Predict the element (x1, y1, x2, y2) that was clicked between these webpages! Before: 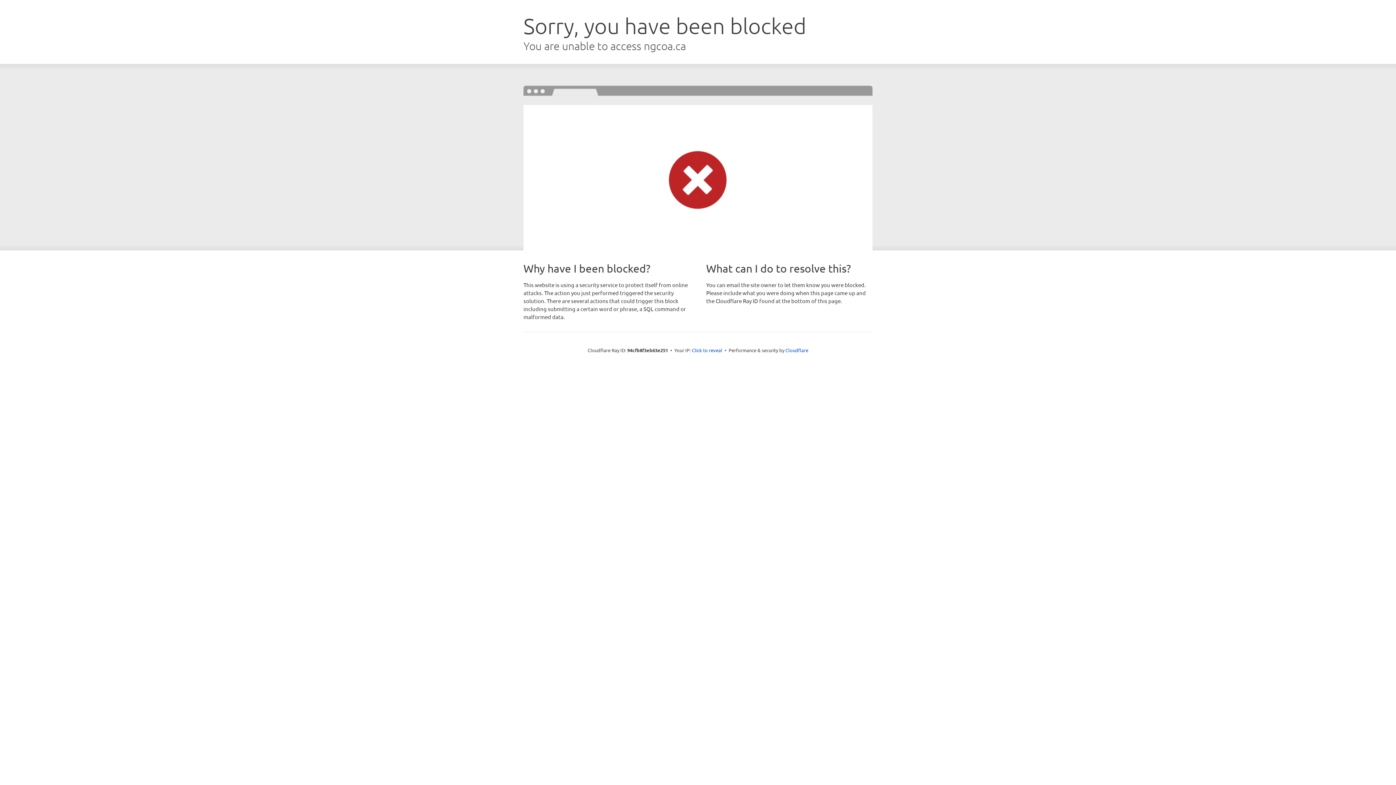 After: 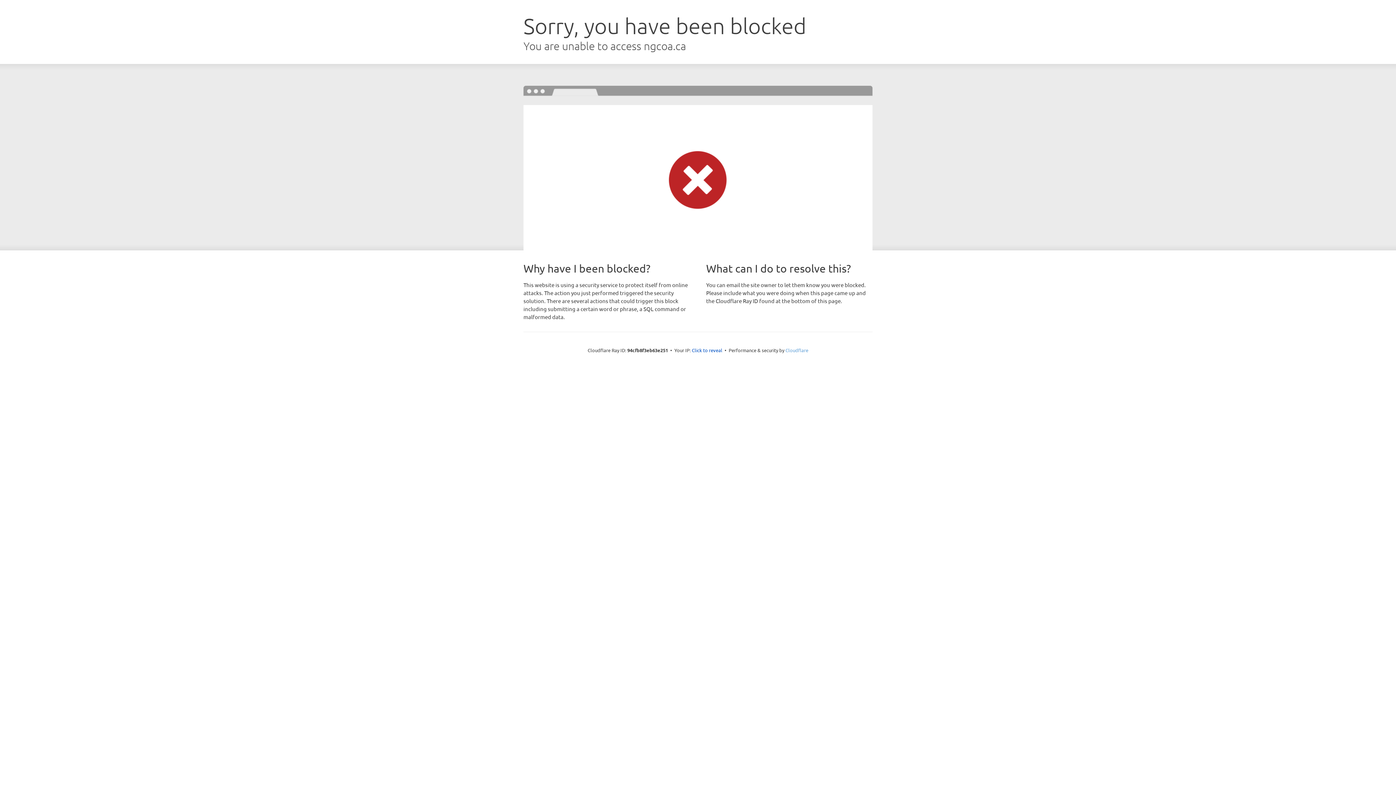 Action: label: Cloudflare bbox: (785, 347, 808, 353)